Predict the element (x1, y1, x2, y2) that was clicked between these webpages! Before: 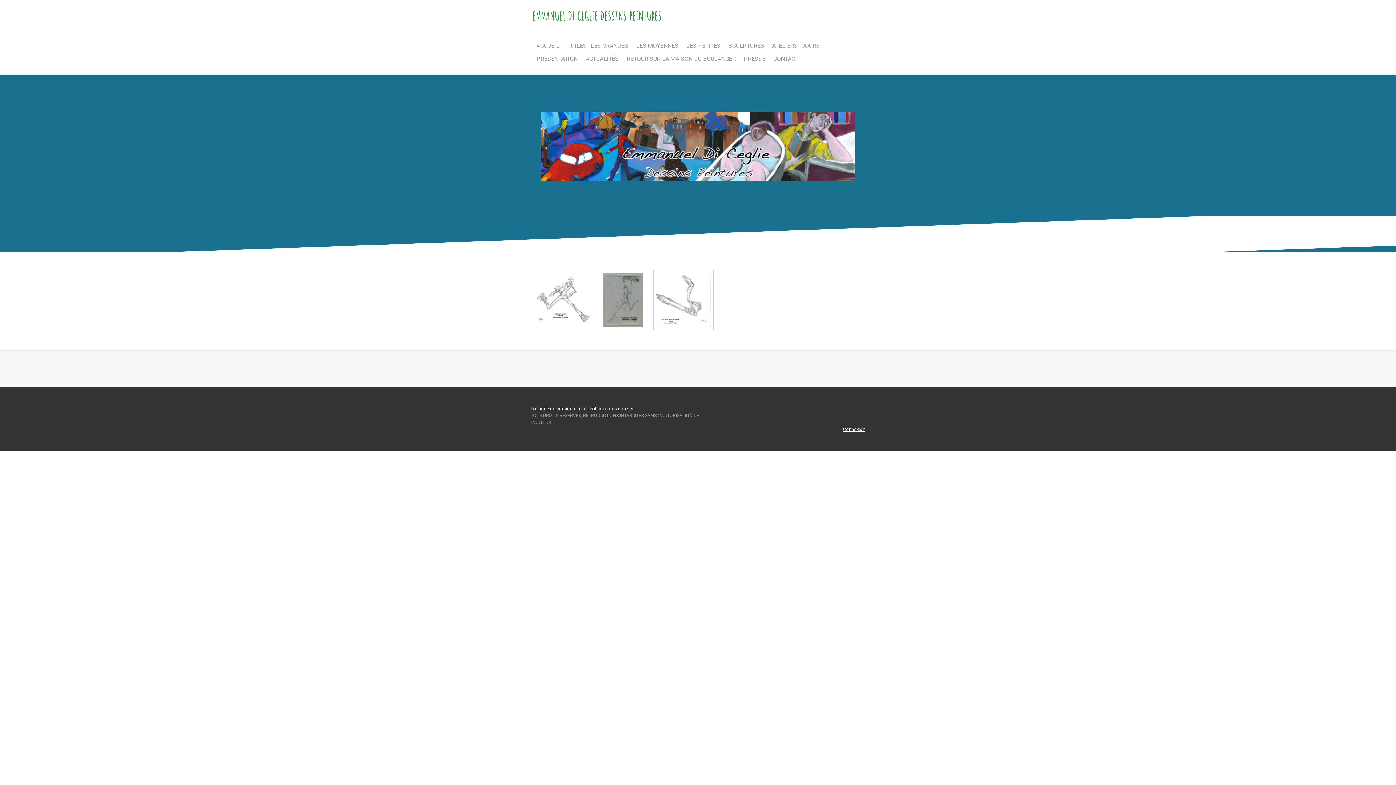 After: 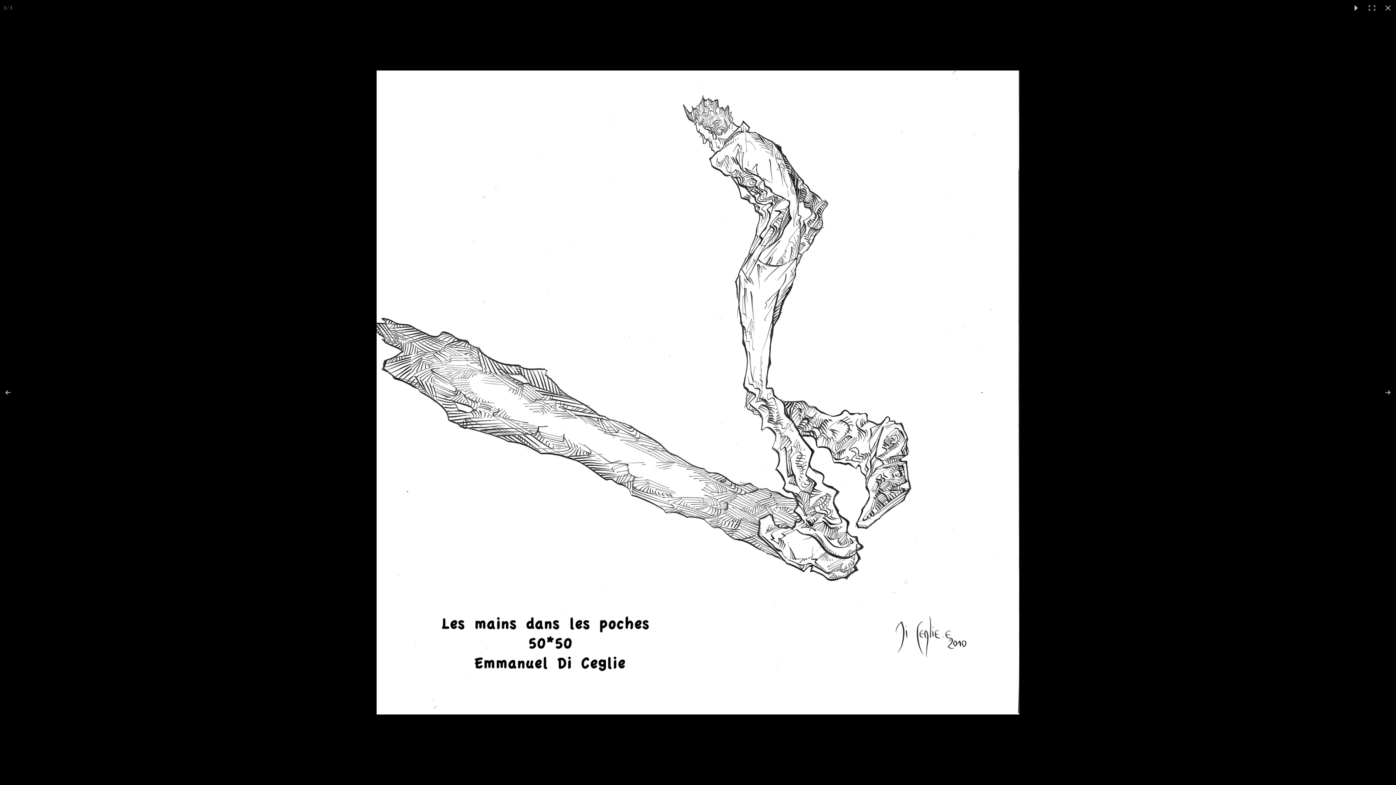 Action: bbox: (656, 296, 710, 303)